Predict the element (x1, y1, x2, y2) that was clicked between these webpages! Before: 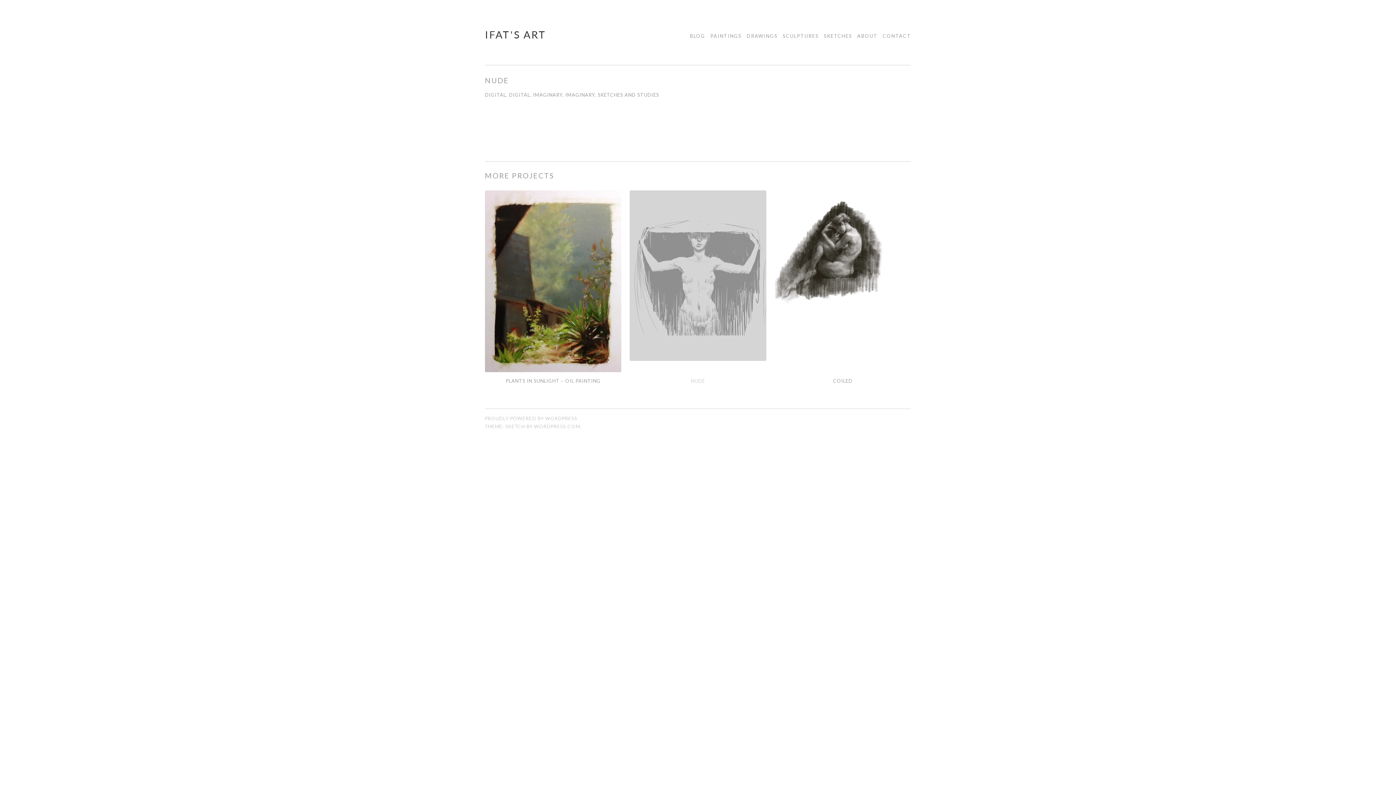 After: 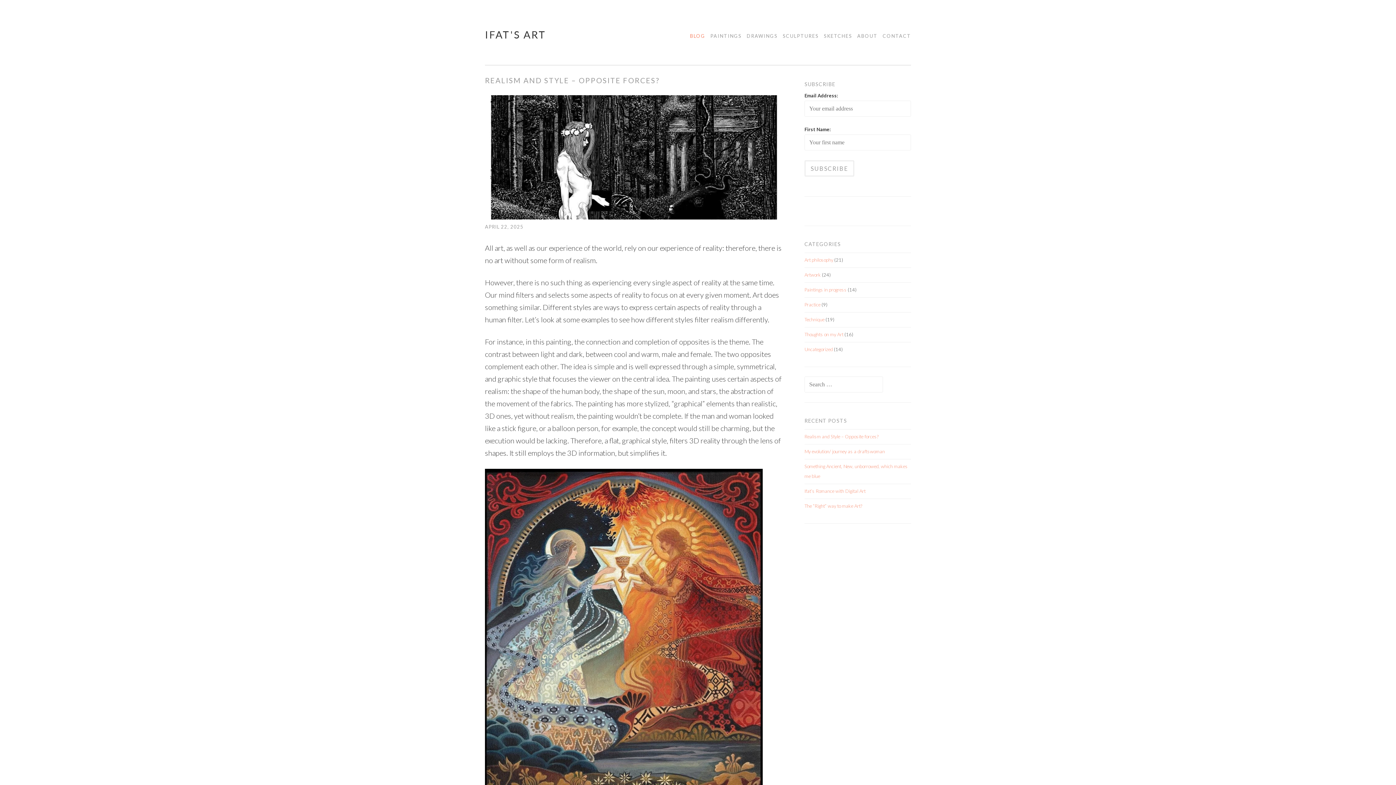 Action: bbox: (685, 29, 705, 42) label: BLOG